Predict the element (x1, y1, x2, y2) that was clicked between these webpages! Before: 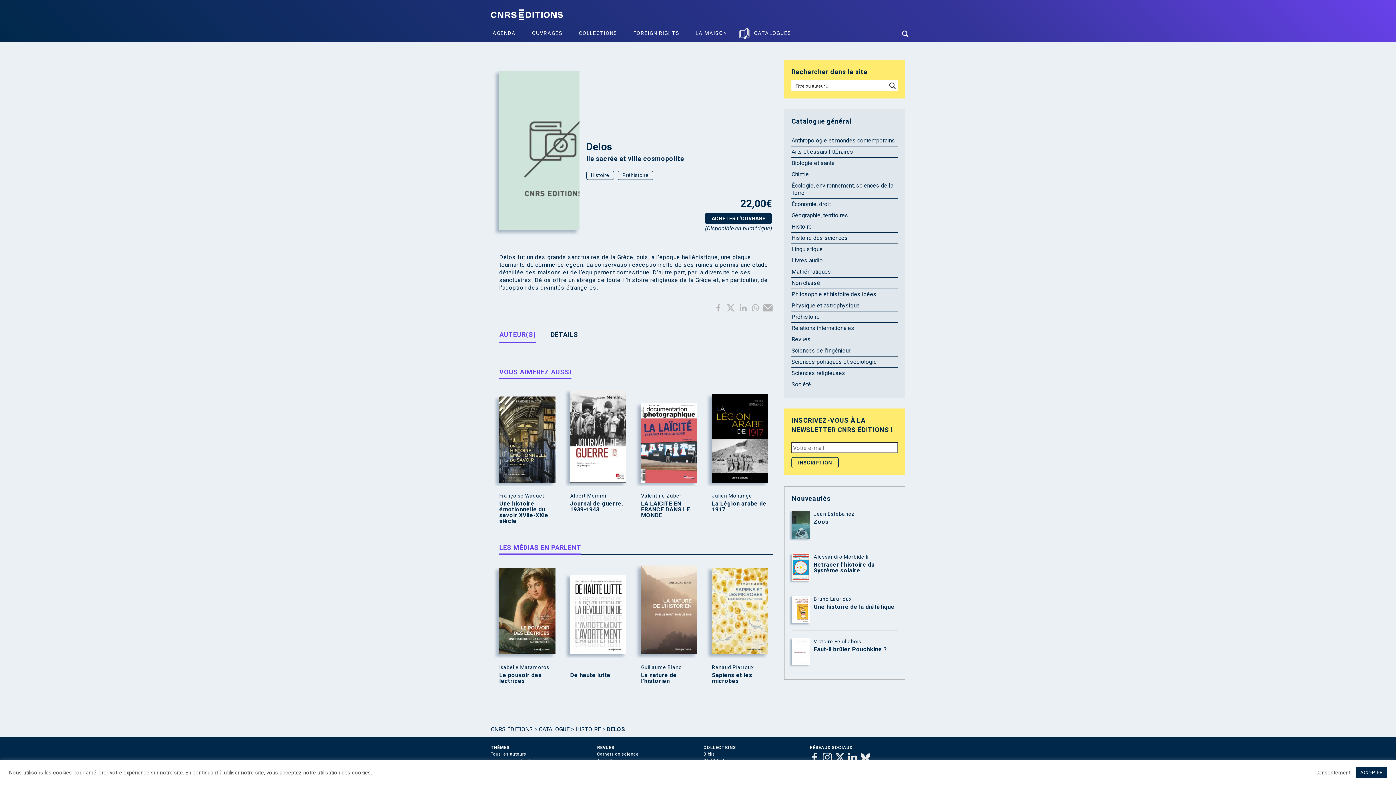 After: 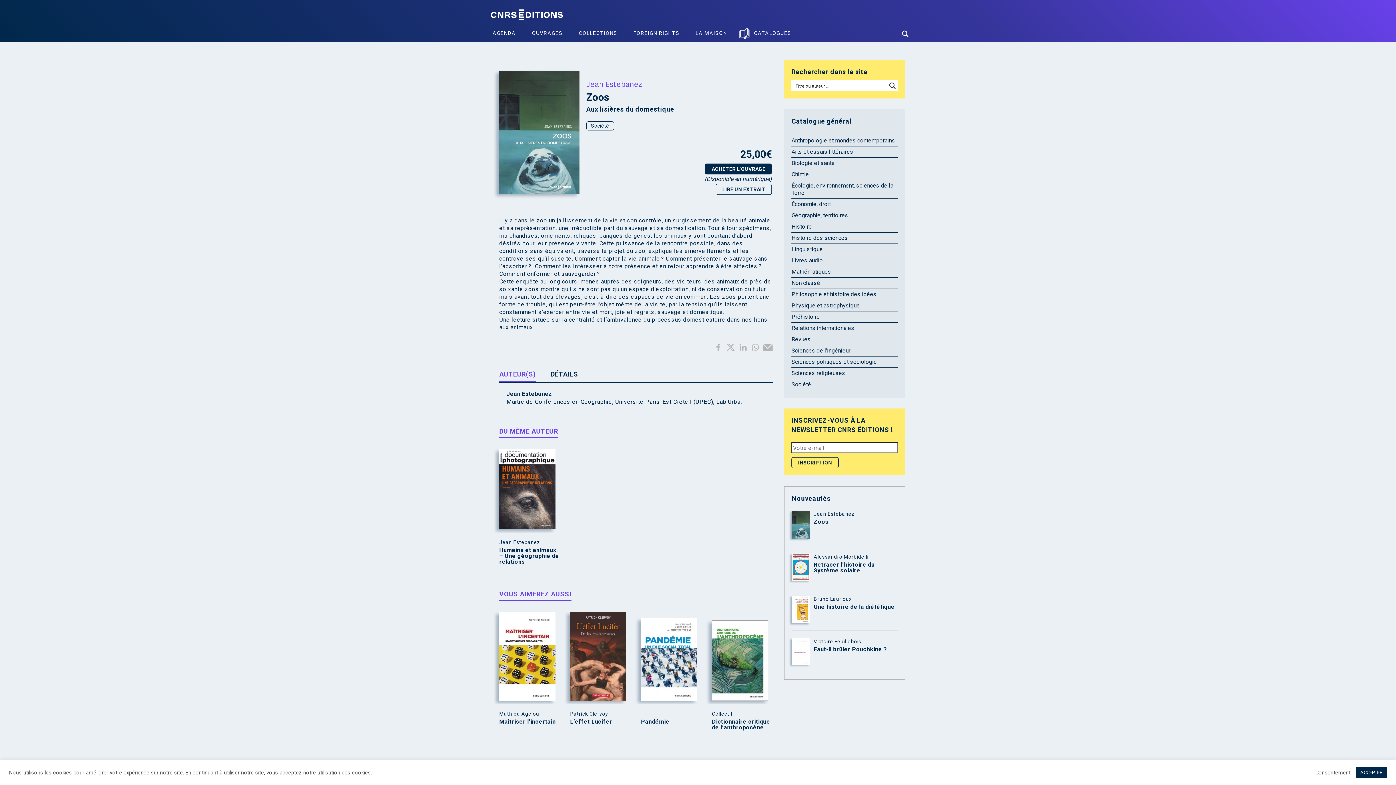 Action: label: Zoos bbox: (813, 519, 897, 525)